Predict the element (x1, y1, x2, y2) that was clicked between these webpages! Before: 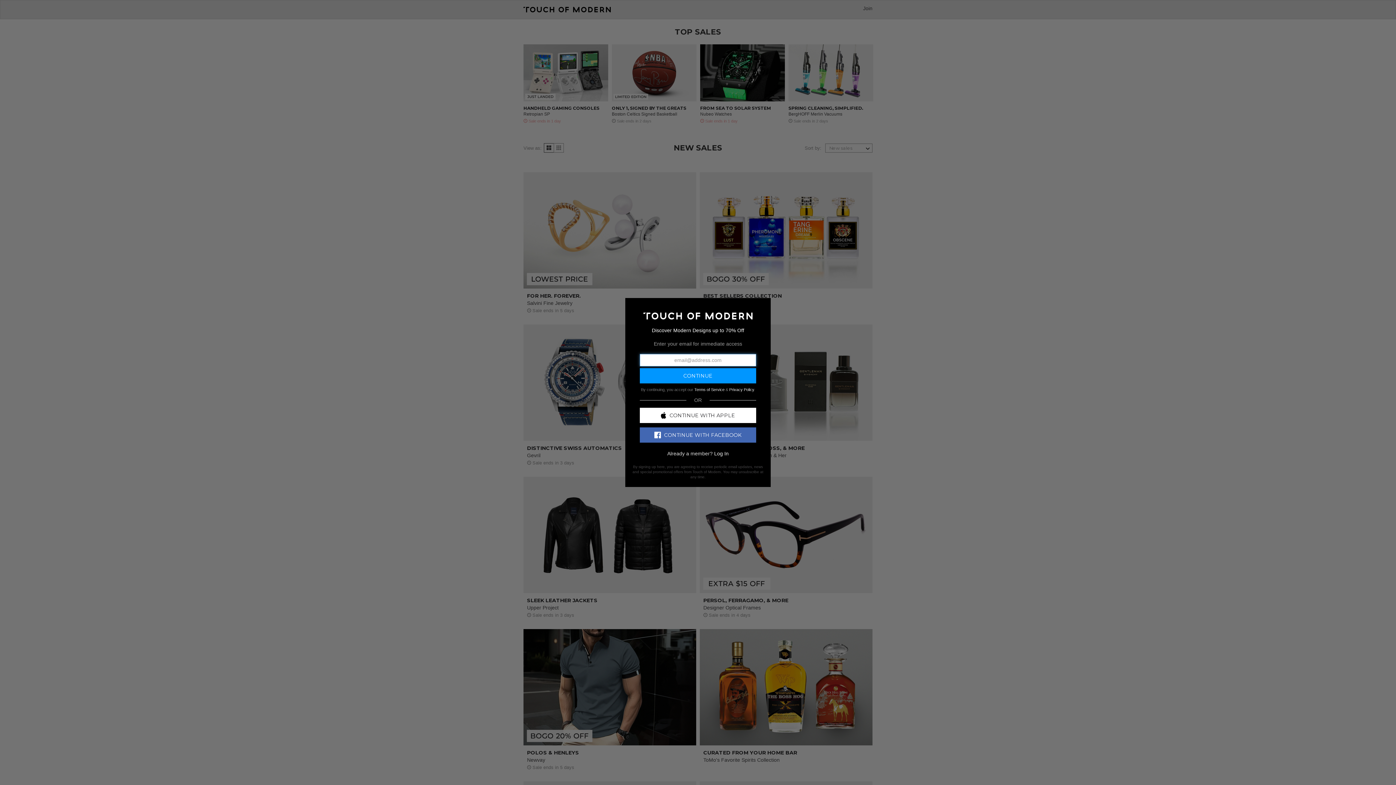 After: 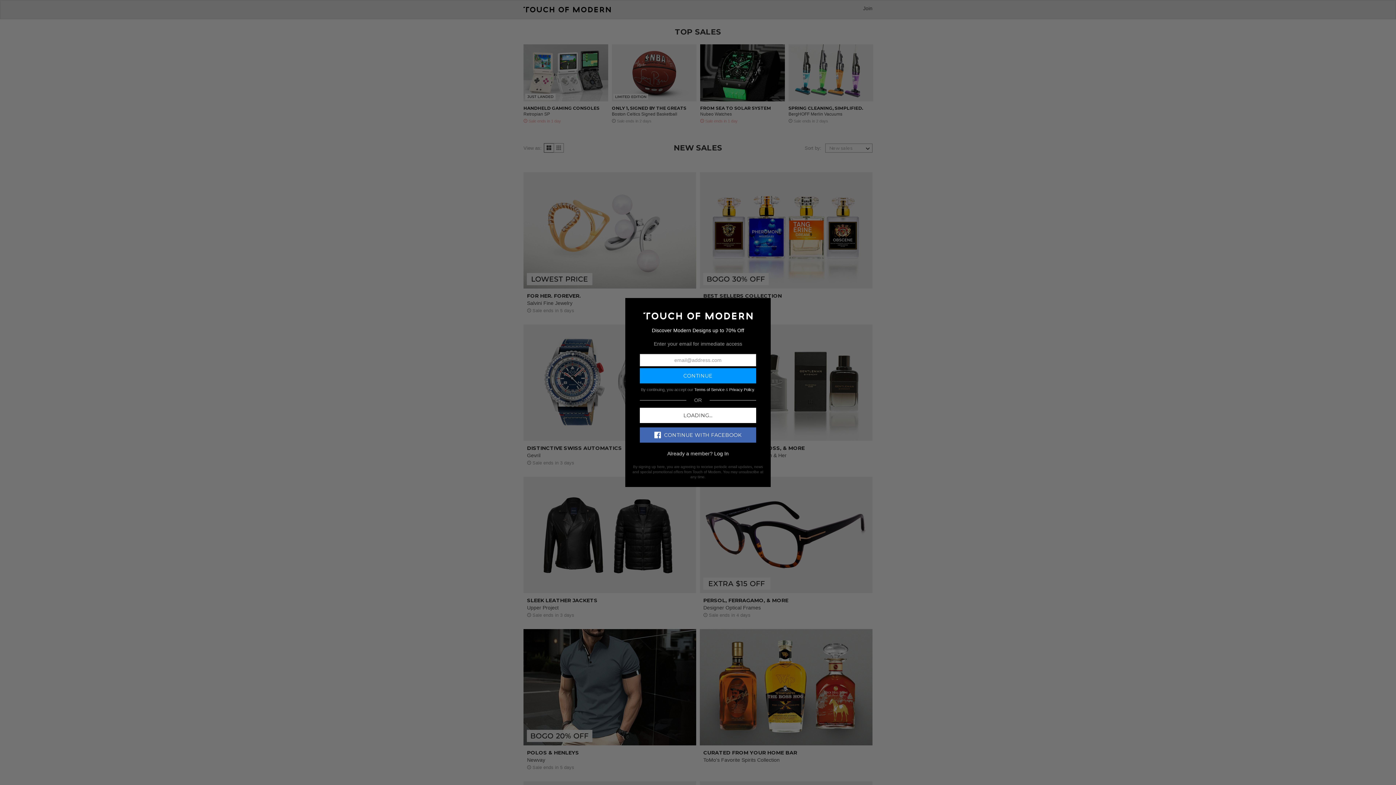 Action: label: CONTINUE WITH APPLE bbox: (640, 407, 756, 423)